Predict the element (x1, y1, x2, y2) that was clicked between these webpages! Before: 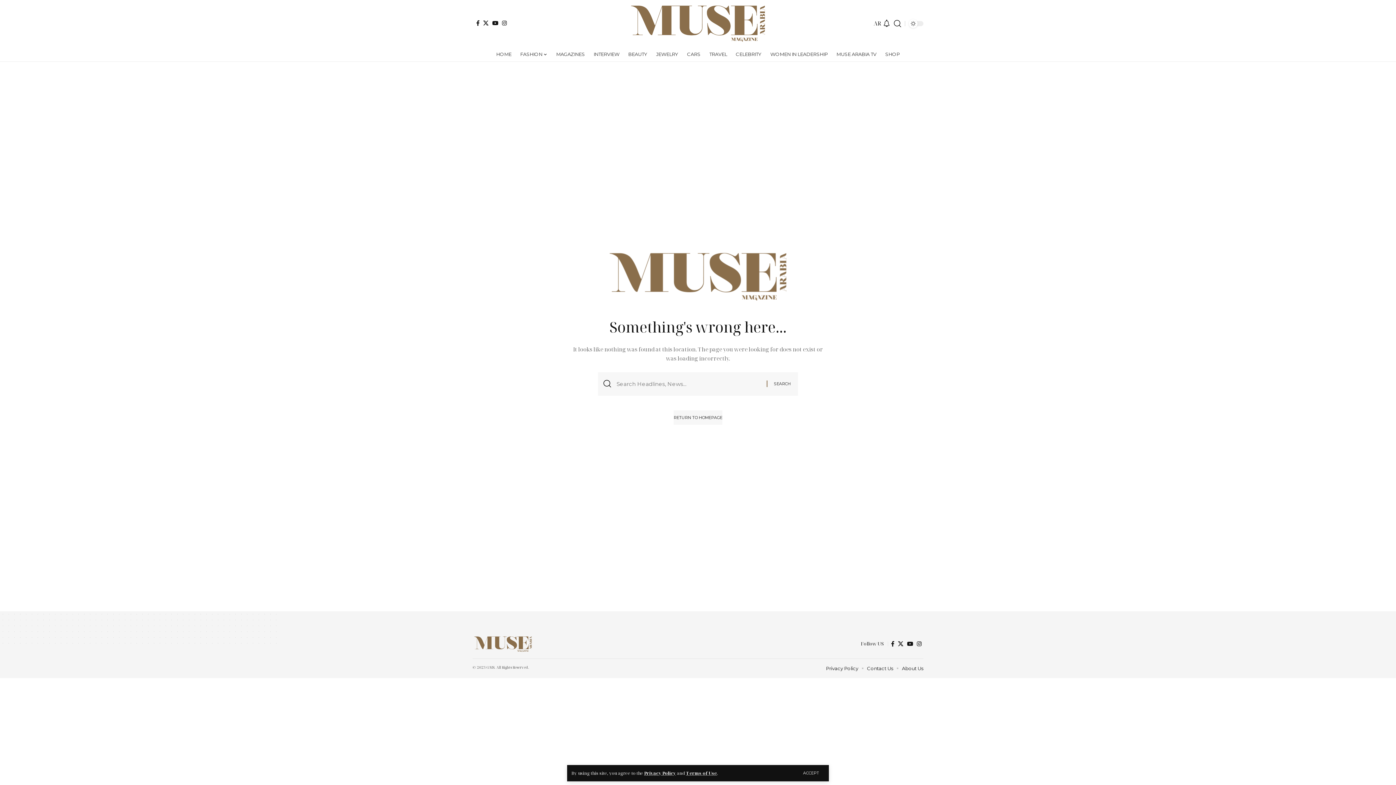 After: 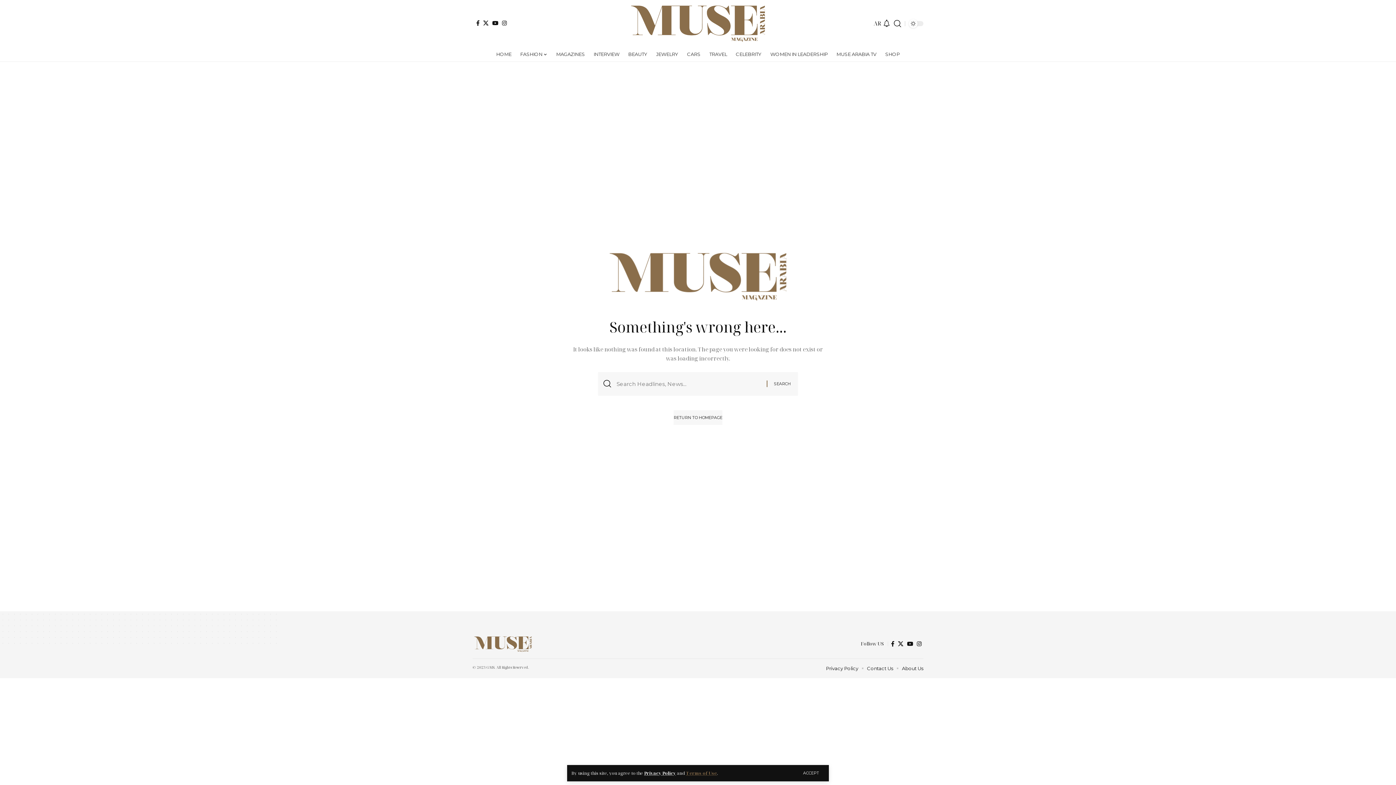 Action: bbox: (686, 770, 717, 776) label: Terms of Use